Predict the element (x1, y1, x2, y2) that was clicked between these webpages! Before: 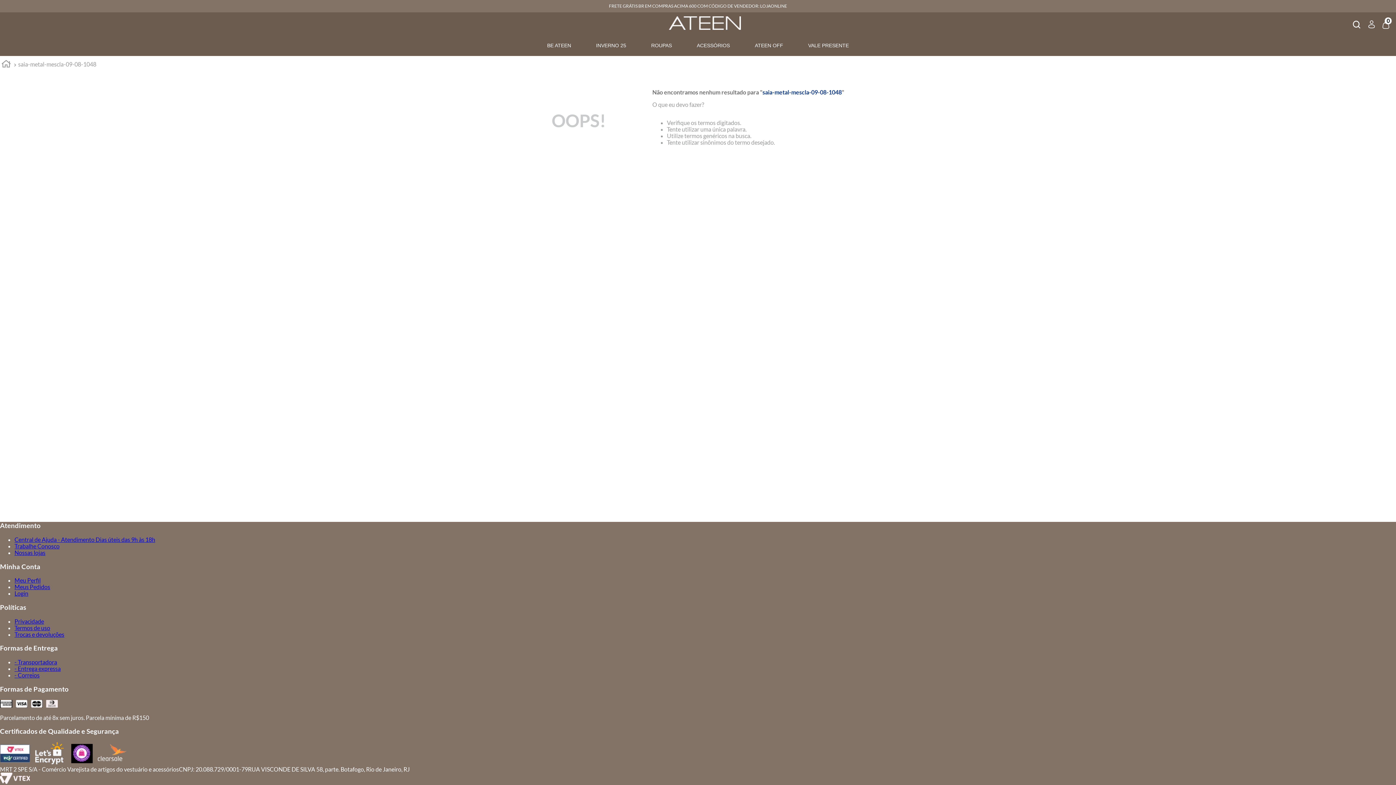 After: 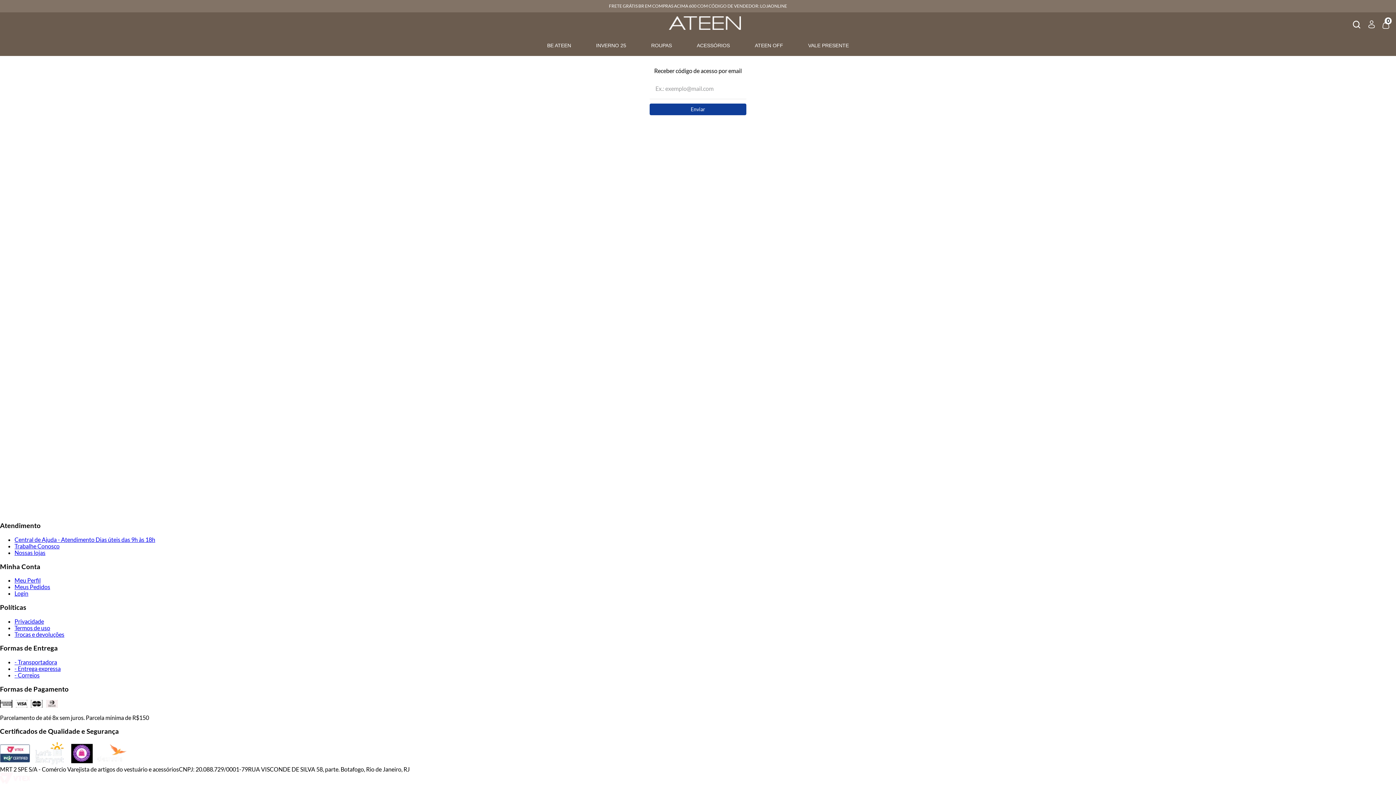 Action: label: Meus Pedidos bbox: (14, 609, 50, 616)